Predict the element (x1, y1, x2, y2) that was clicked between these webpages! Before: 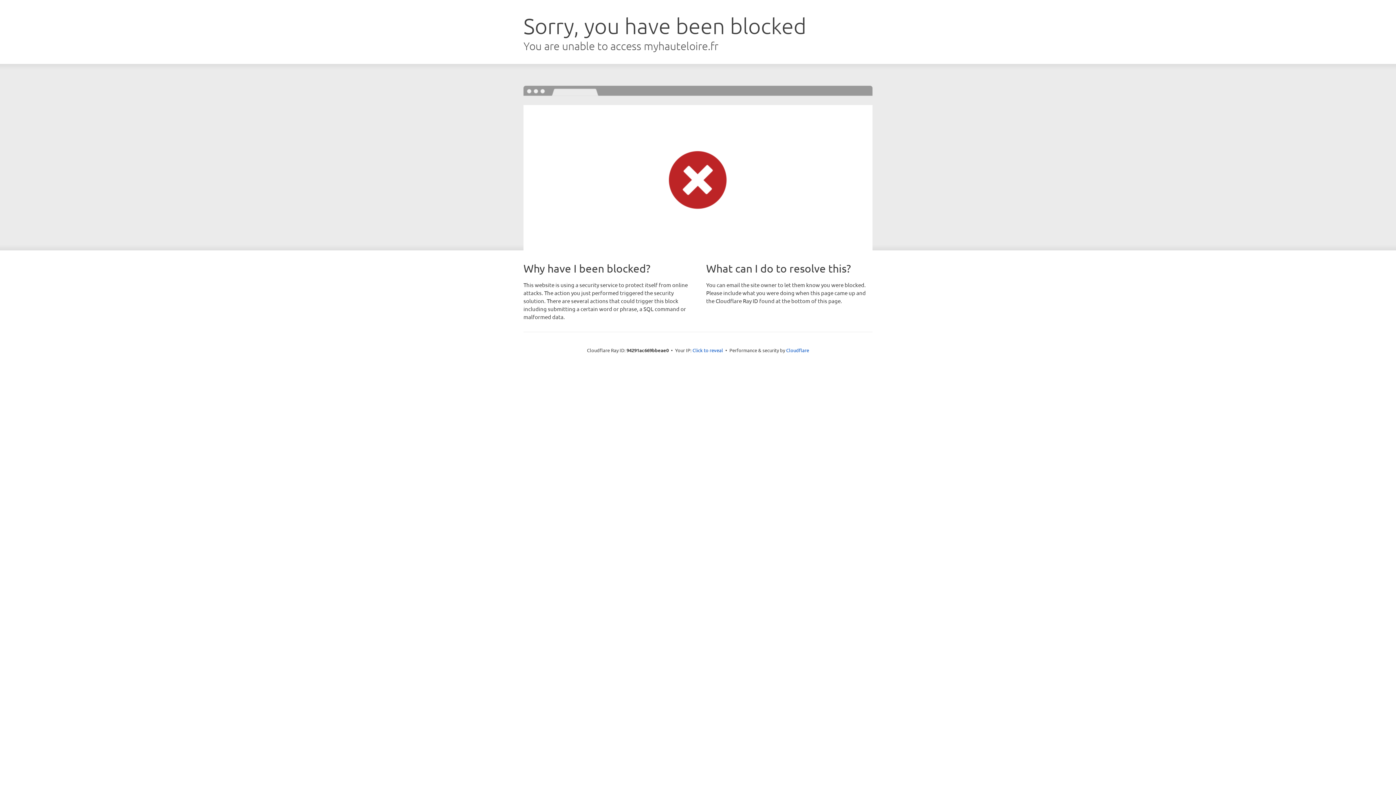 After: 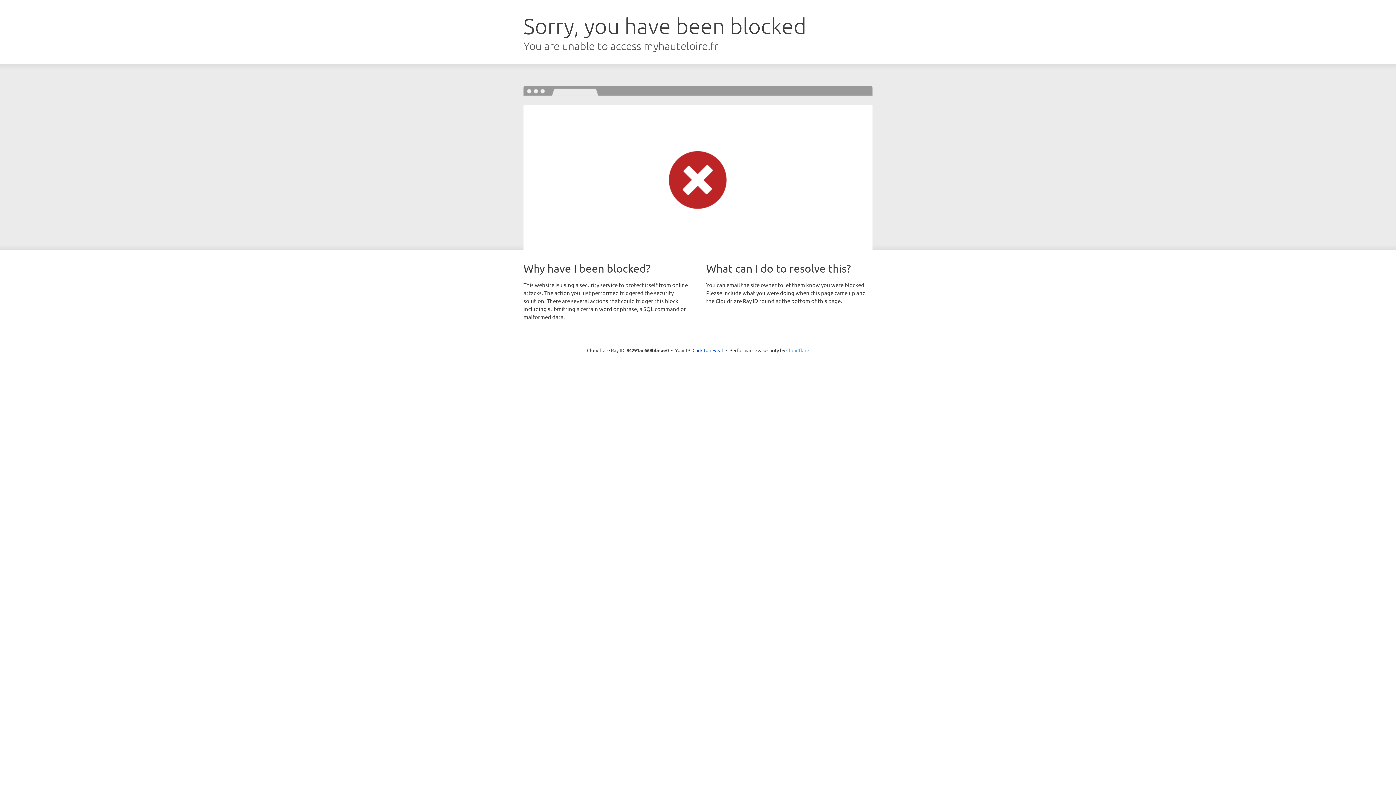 Action: label: Cloudflare bbox: (786, 347, 809, 353)